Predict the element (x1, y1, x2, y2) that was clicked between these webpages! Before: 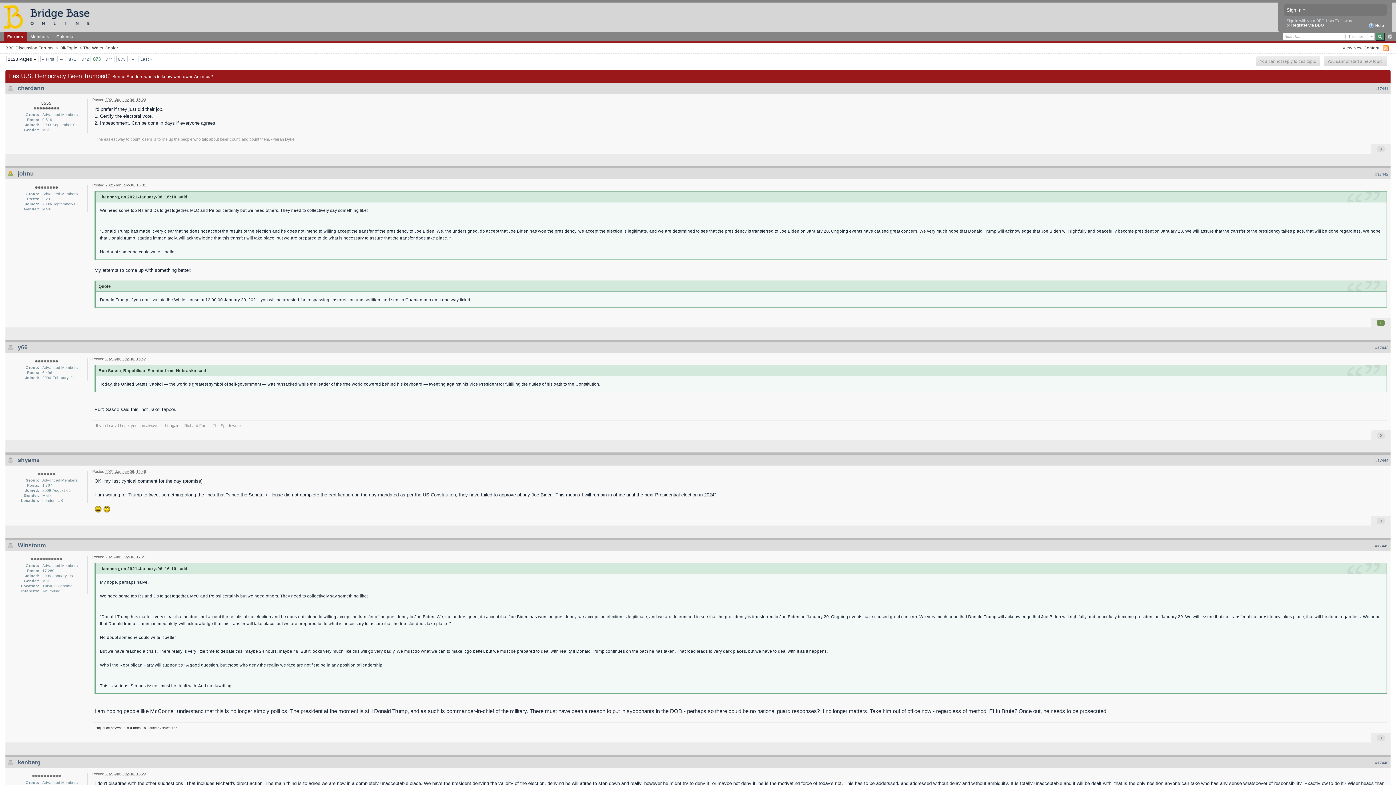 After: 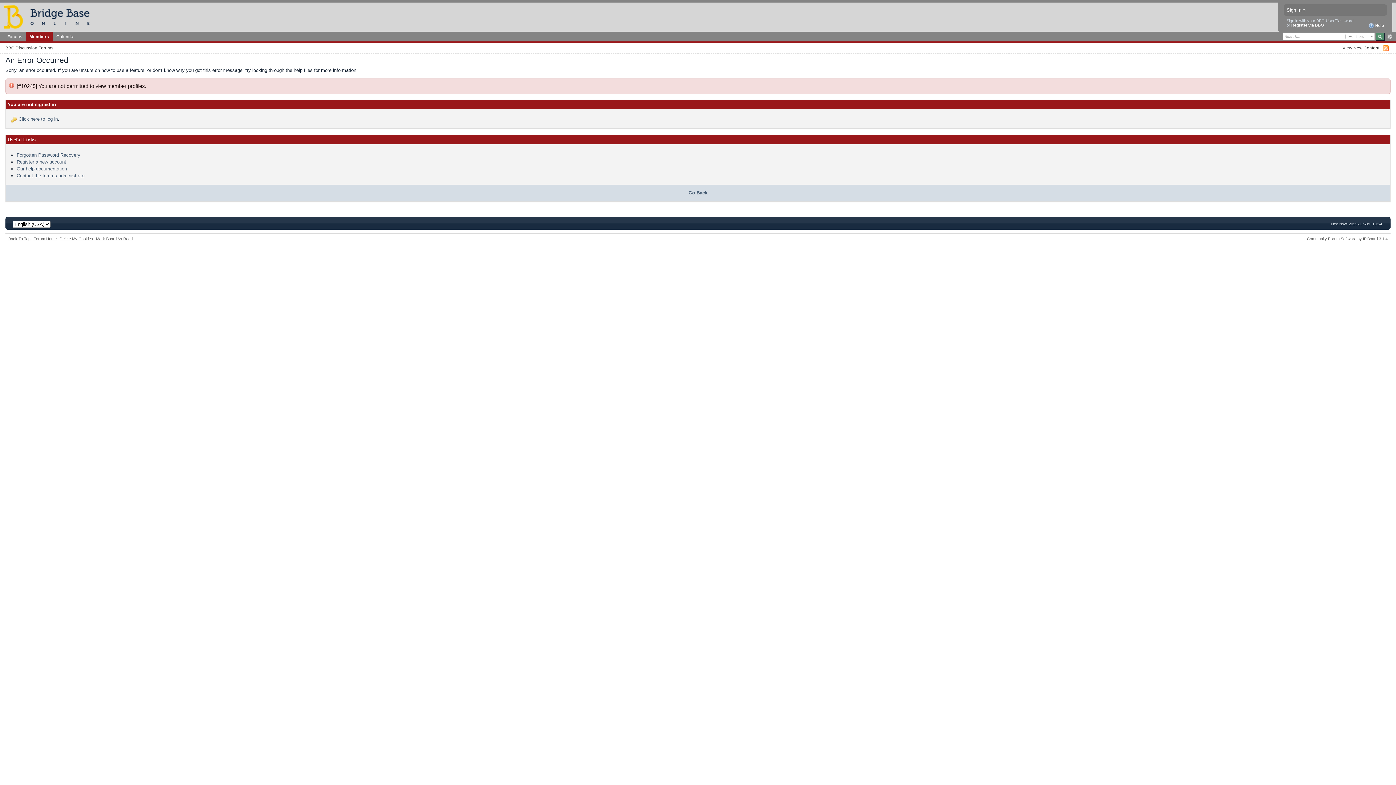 Action: label: cherdano bbox: (17, 85, 44, 91)